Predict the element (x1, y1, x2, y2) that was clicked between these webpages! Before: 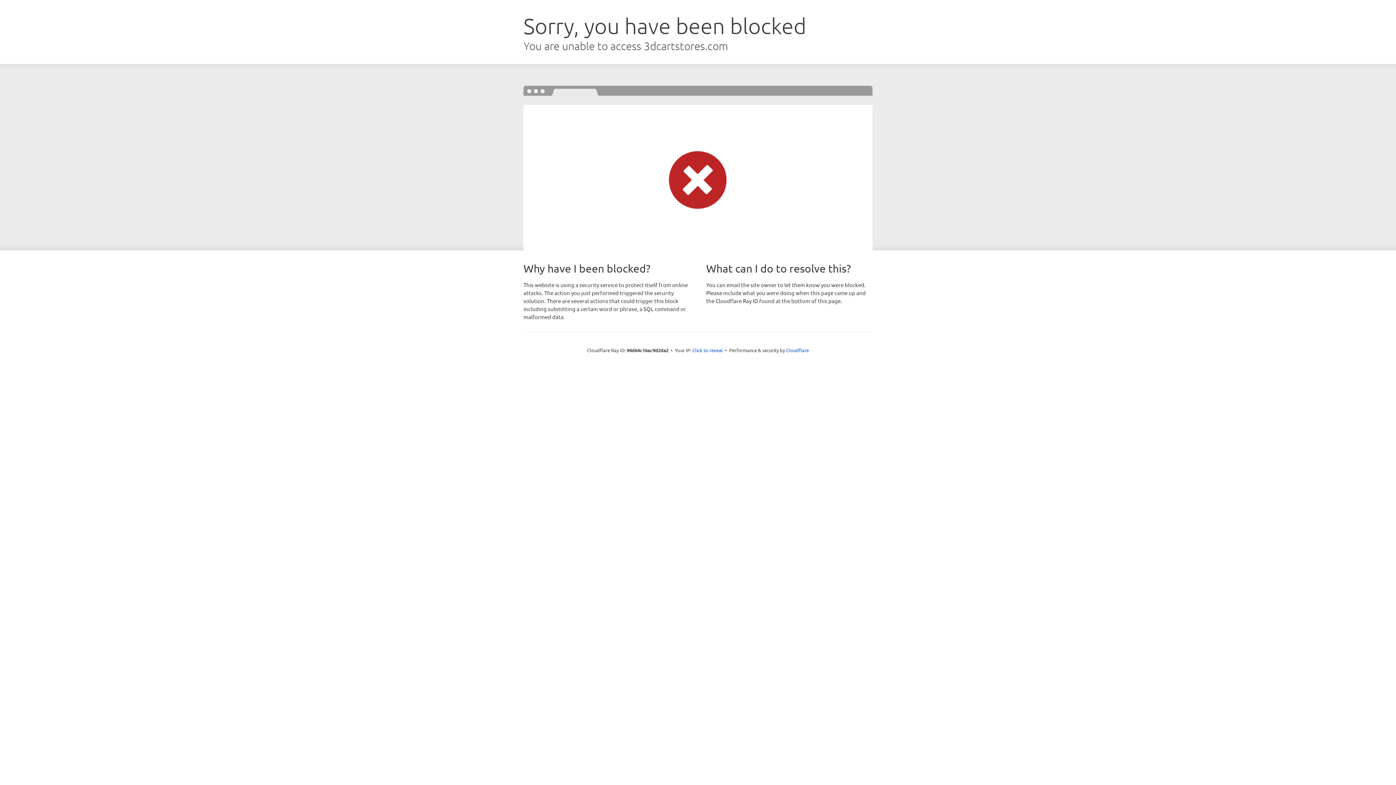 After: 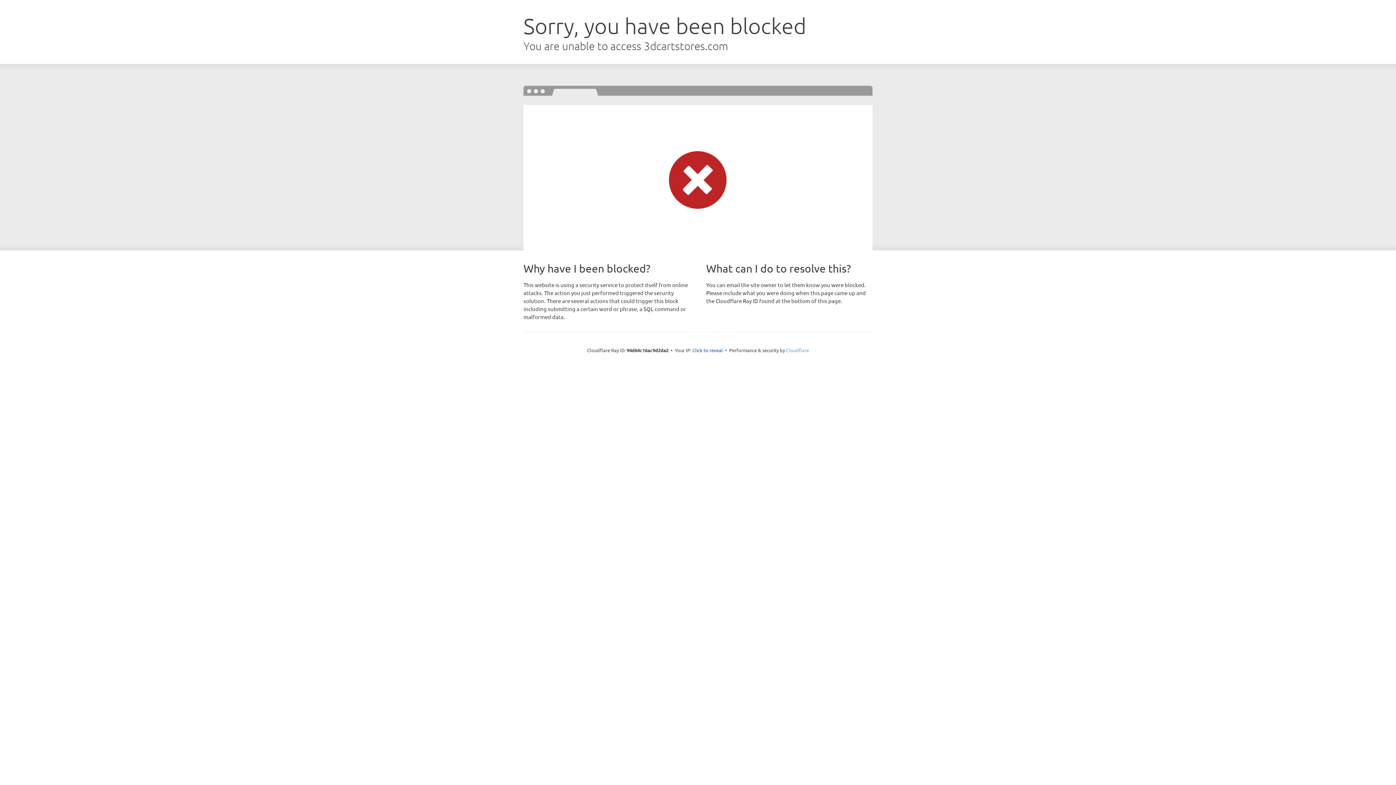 Action: bbox: (786, 347, 809, 353) label: Cloudflare